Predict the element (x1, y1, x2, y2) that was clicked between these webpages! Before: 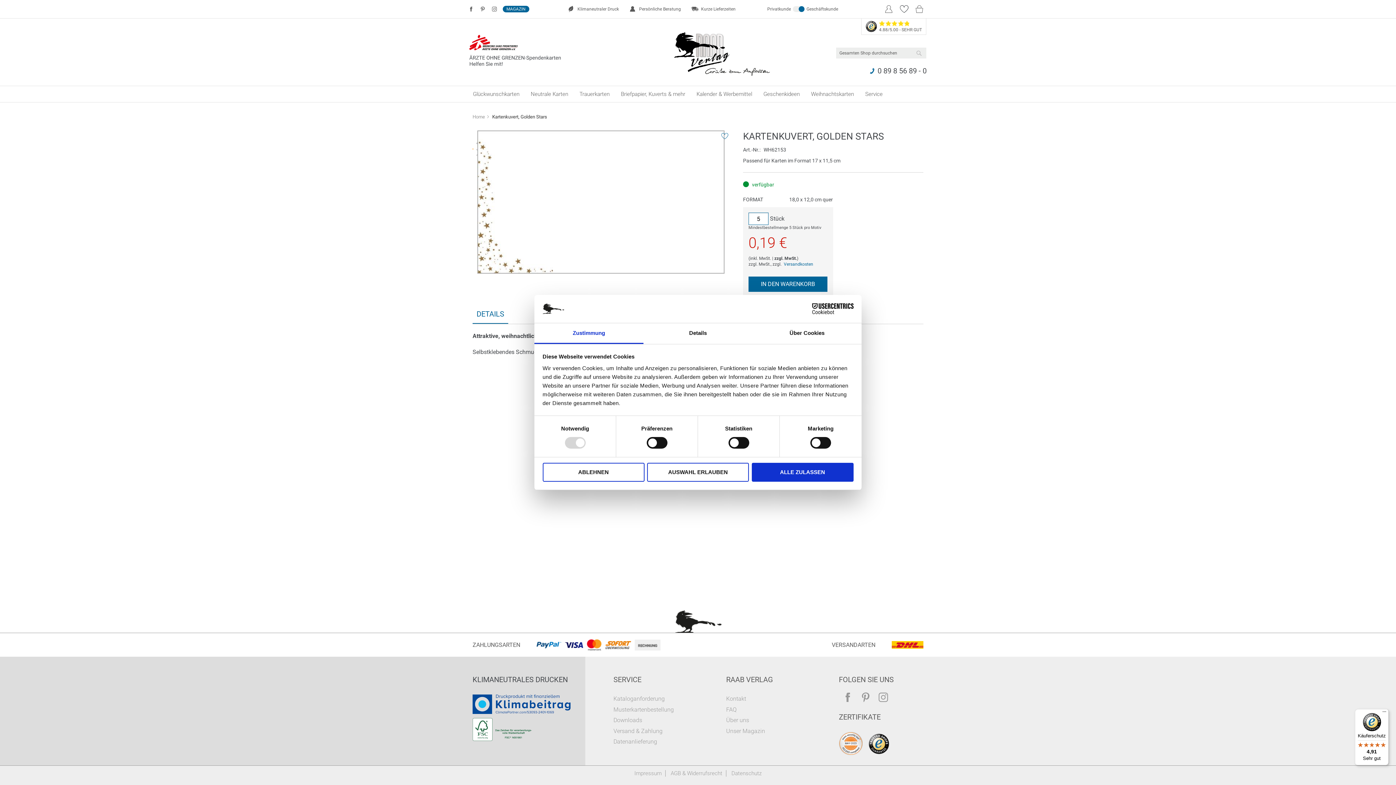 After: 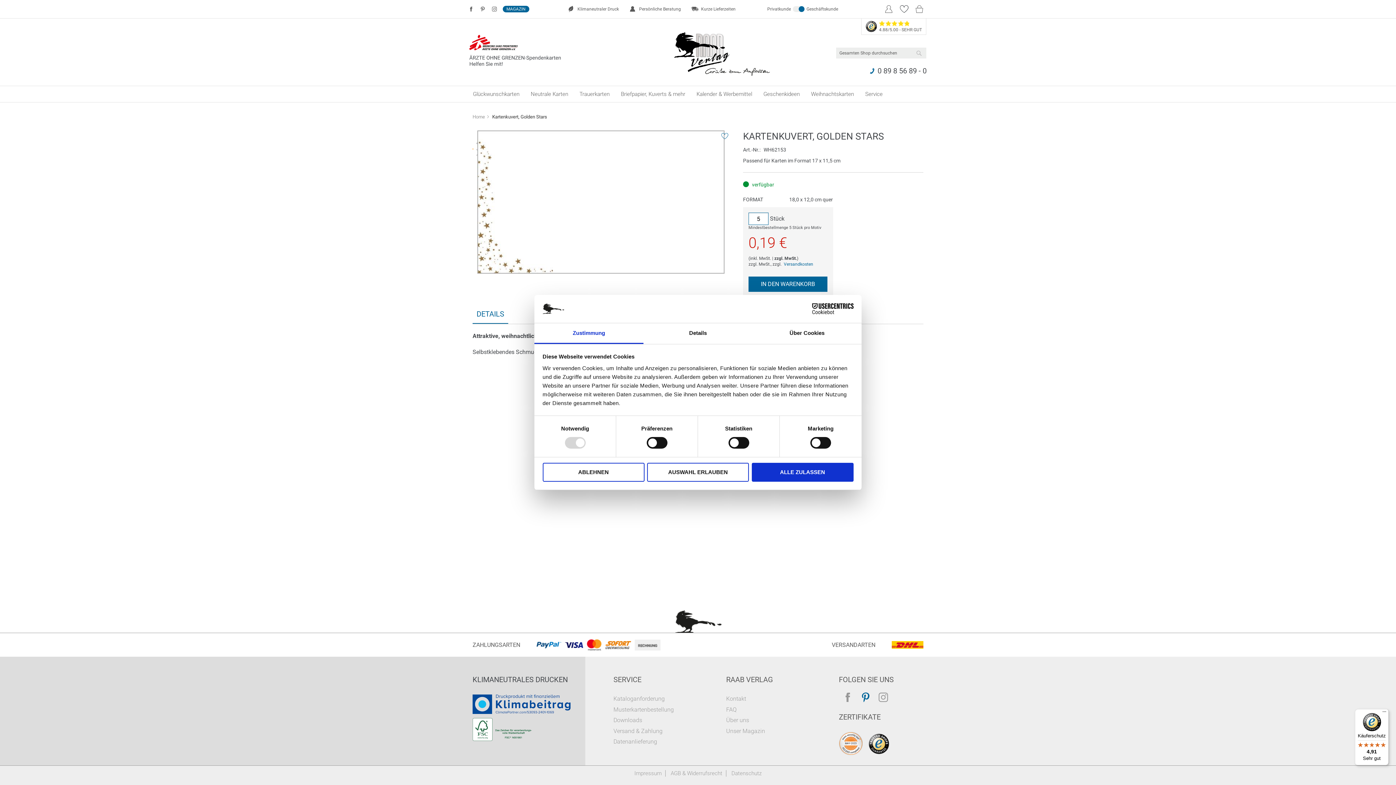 Action: bbox: (859, 692, 872, 705)